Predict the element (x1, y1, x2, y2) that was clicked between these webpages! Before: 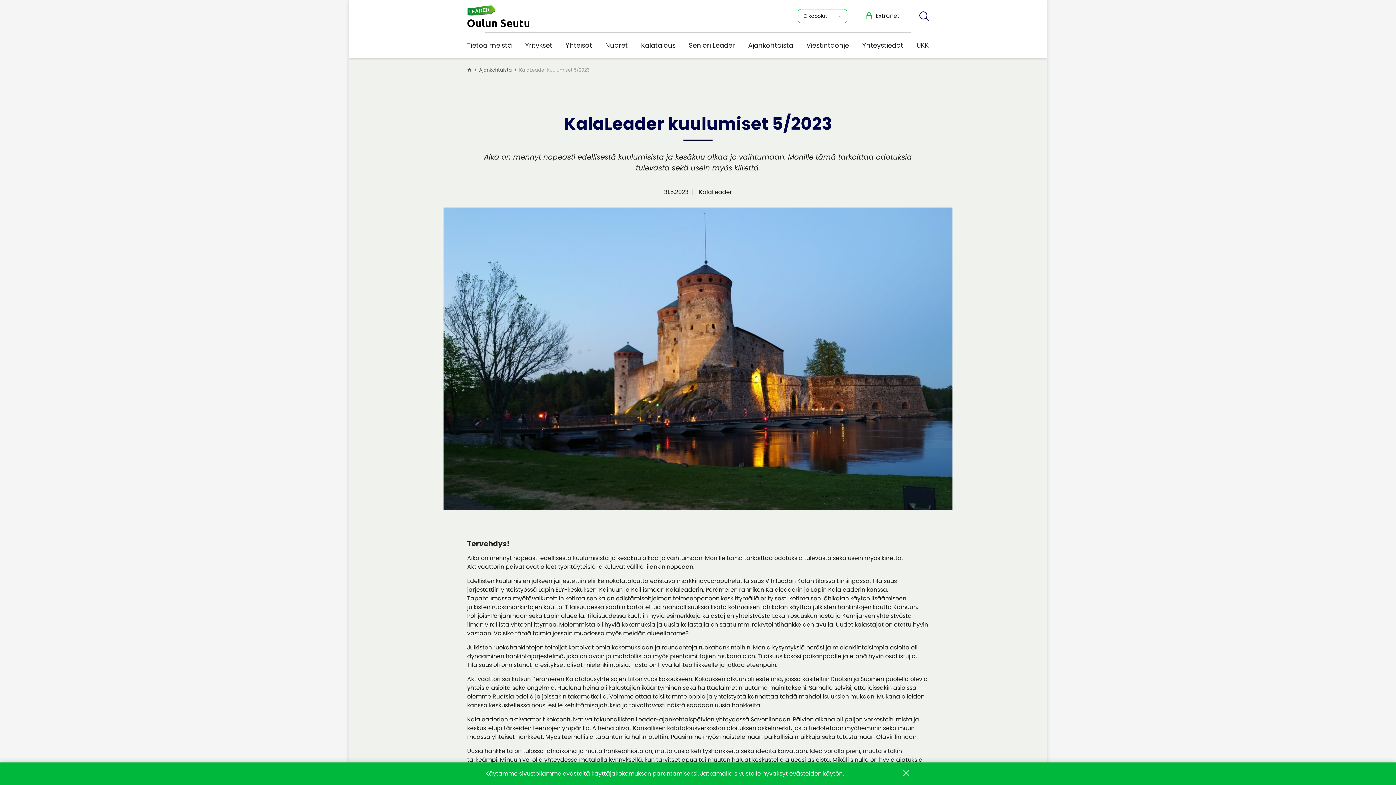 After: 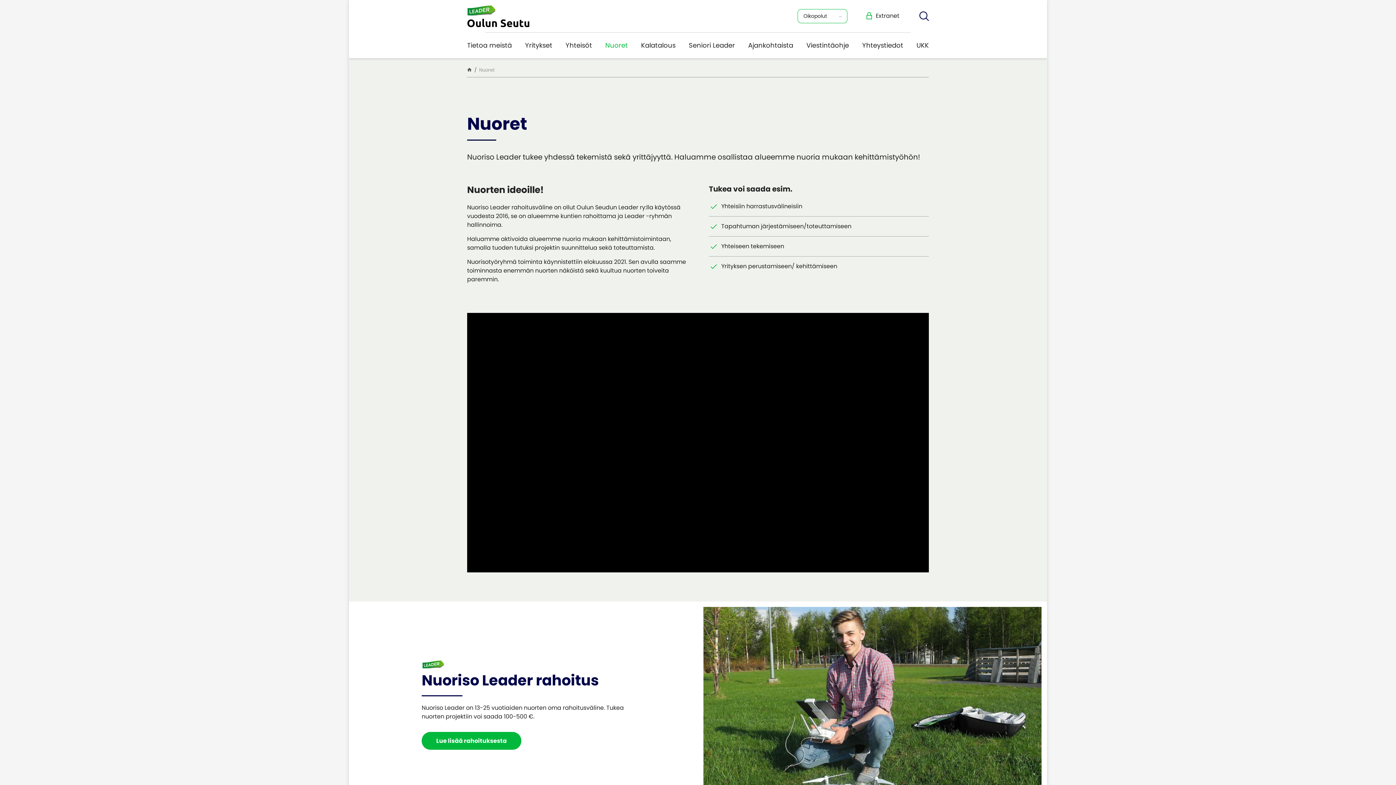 Action: label: Nuoret bbox: (605, 32, 627, 58)